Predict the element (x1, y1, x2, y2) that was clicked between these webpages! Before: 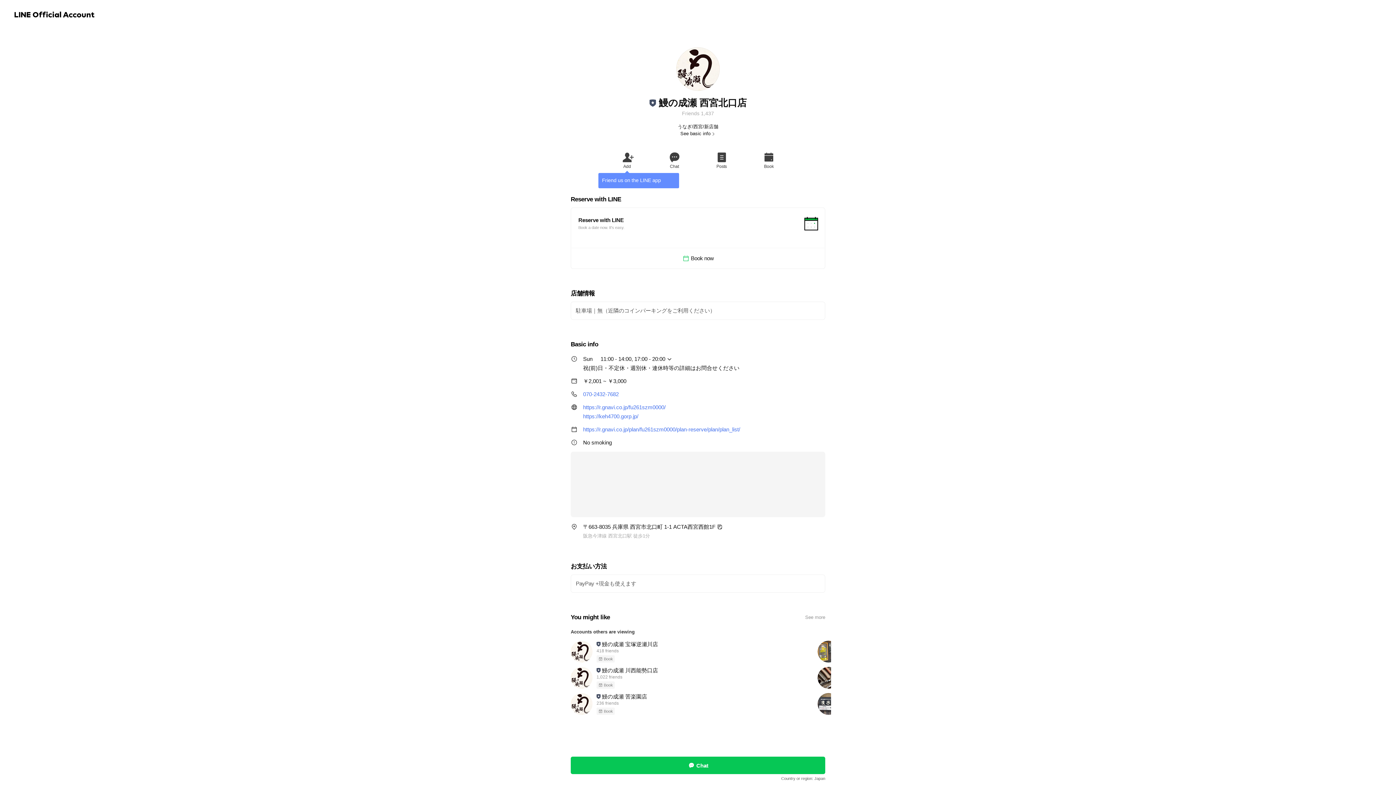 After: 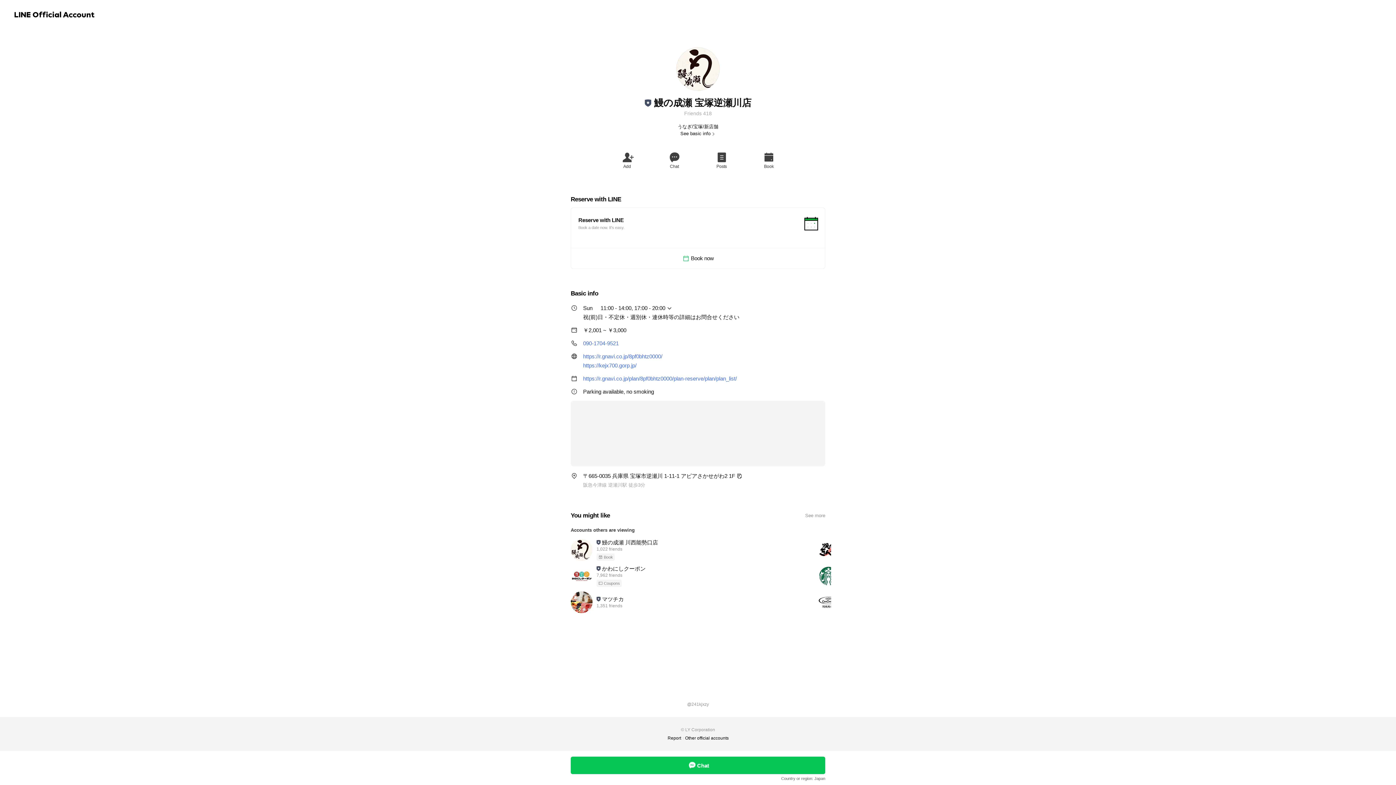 Action: bbox: (570, 639, 800, 664) label: 鰻の成瀬 宝塚逆瀬川店
418 friends
Book